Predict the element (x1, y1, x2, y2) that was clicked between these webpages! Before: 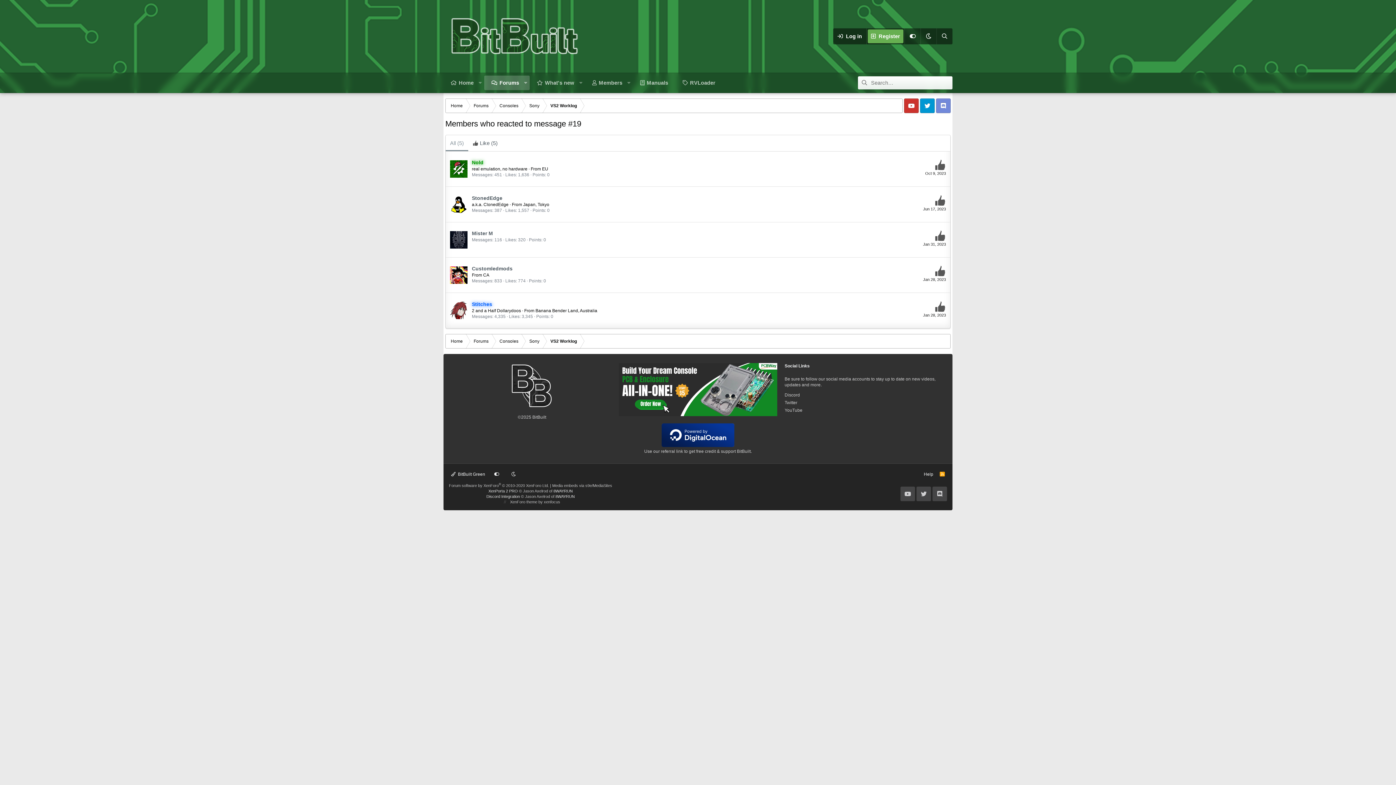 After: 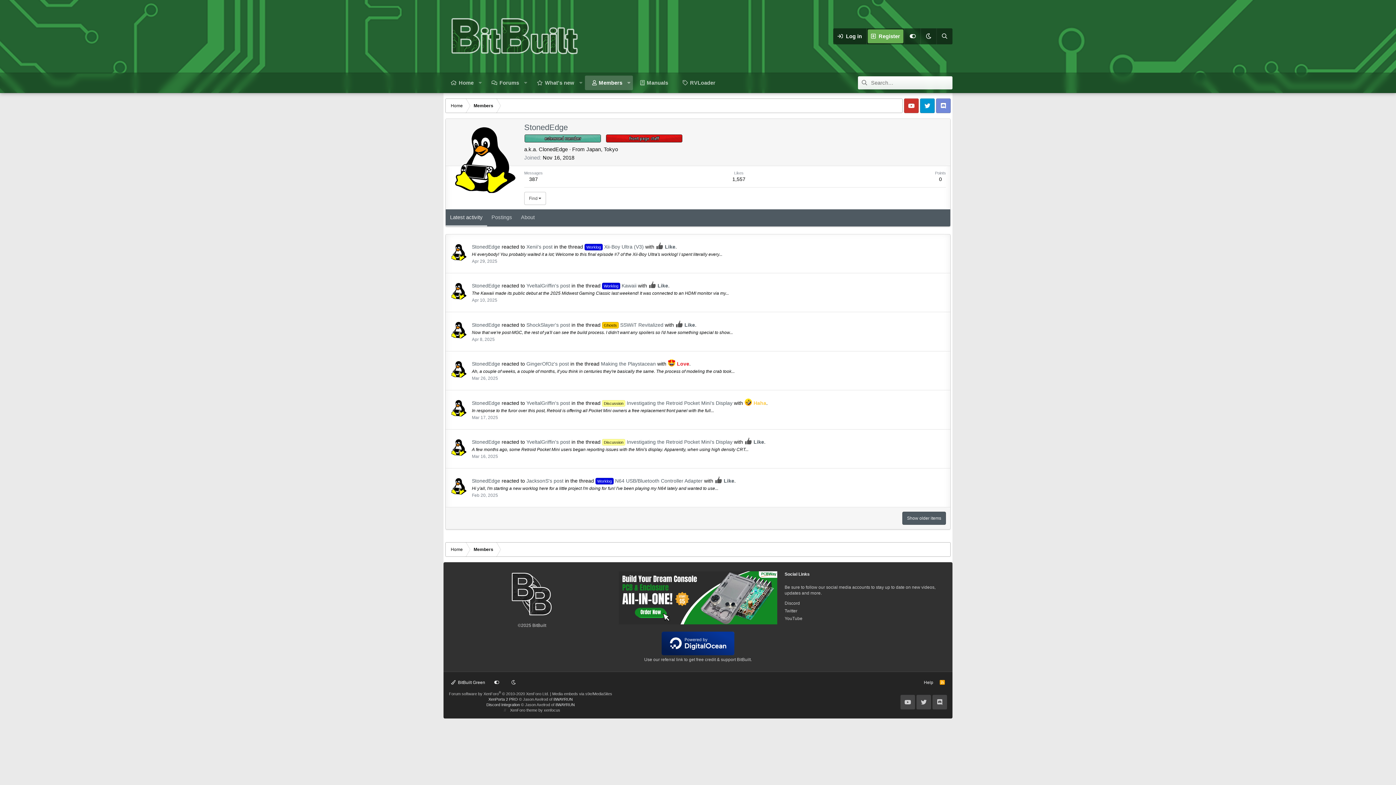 Action: bbox: (450, 195, 467, 213)